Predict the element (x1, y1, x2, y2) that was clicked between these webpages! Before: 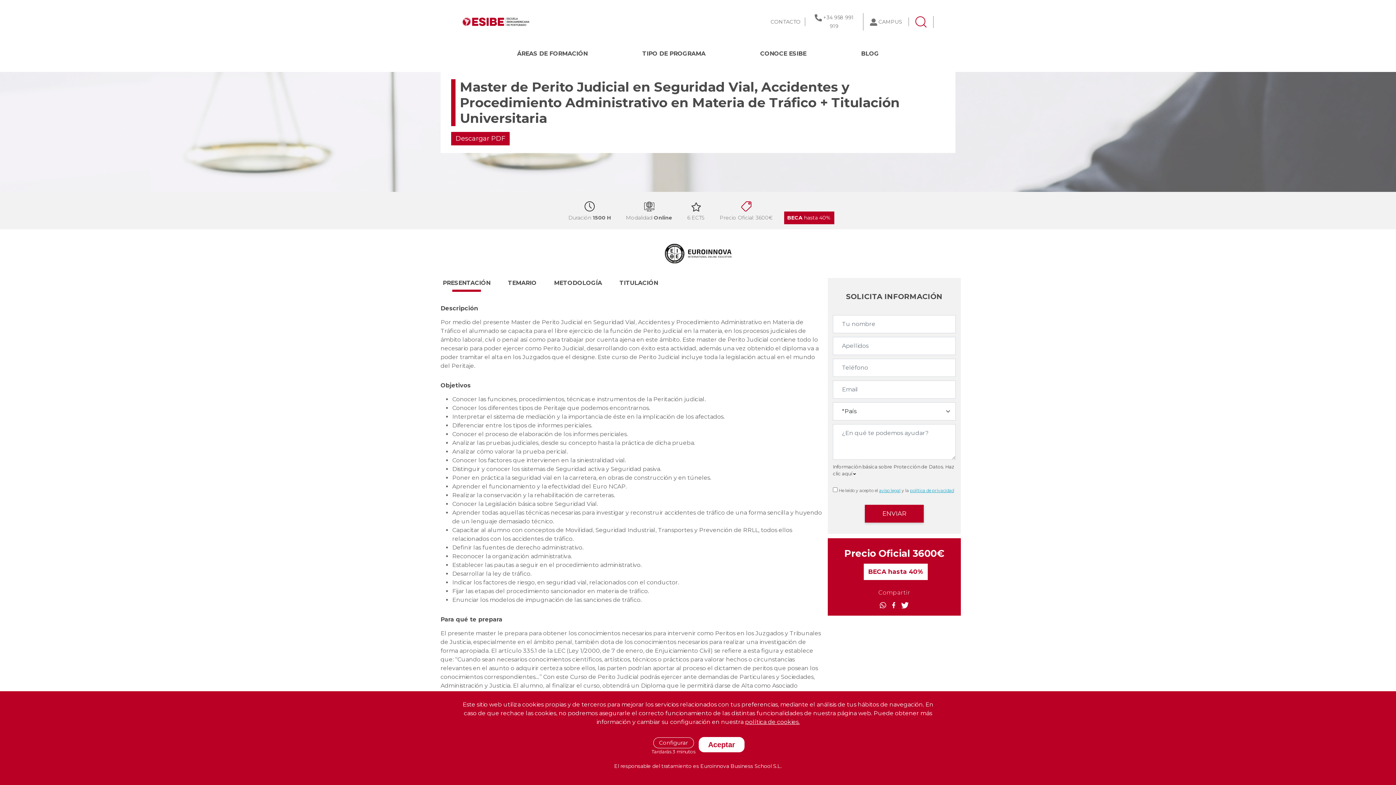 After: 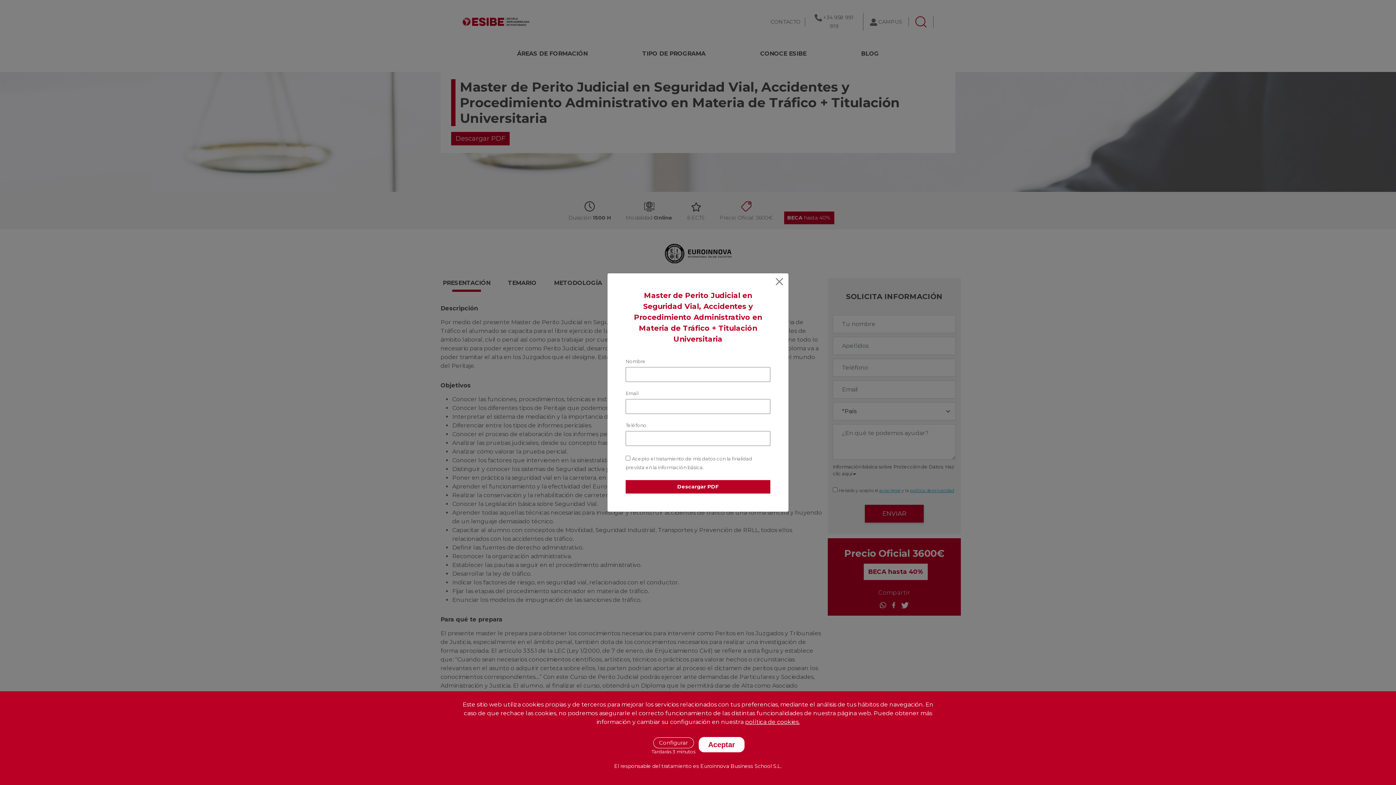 Action: bbox: (451, 132, 509, 145) label: Descargar PDF